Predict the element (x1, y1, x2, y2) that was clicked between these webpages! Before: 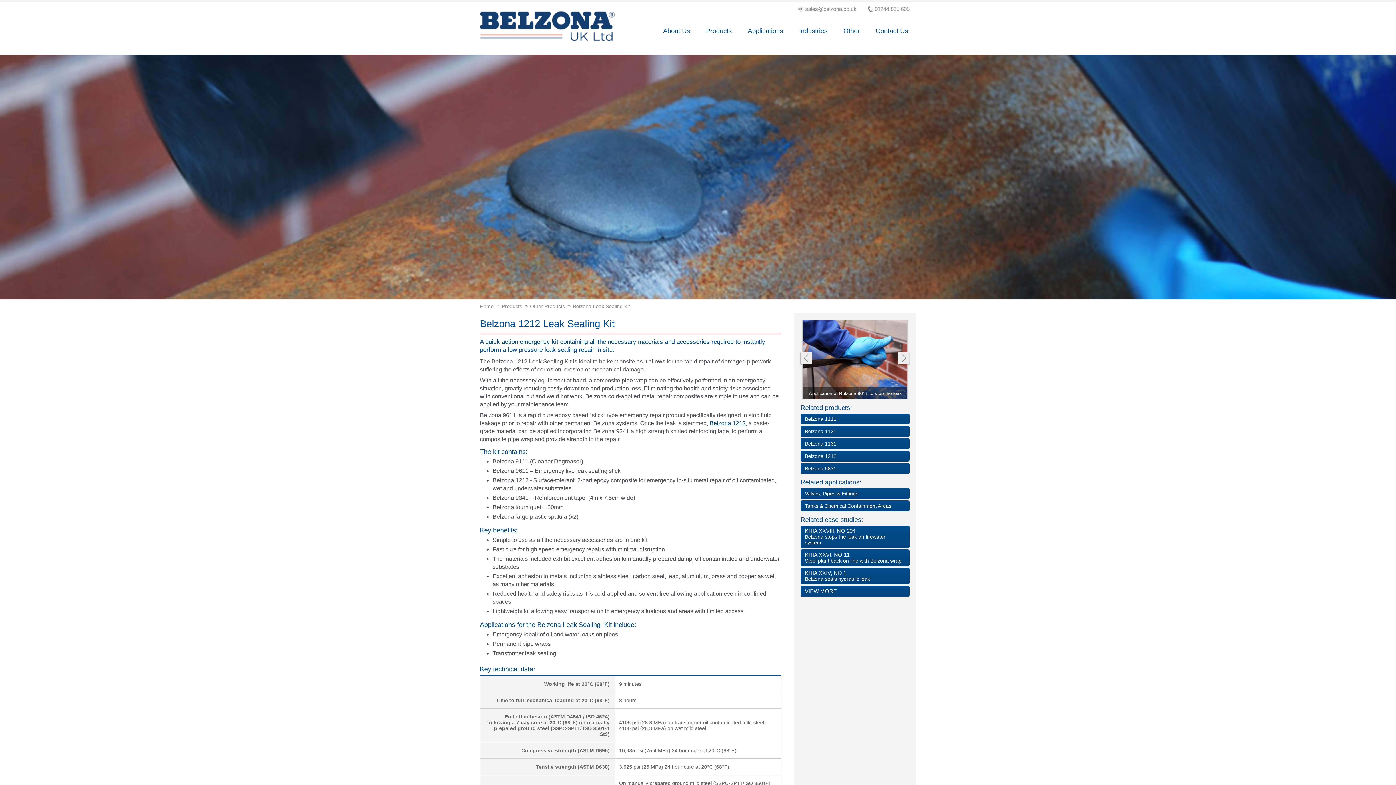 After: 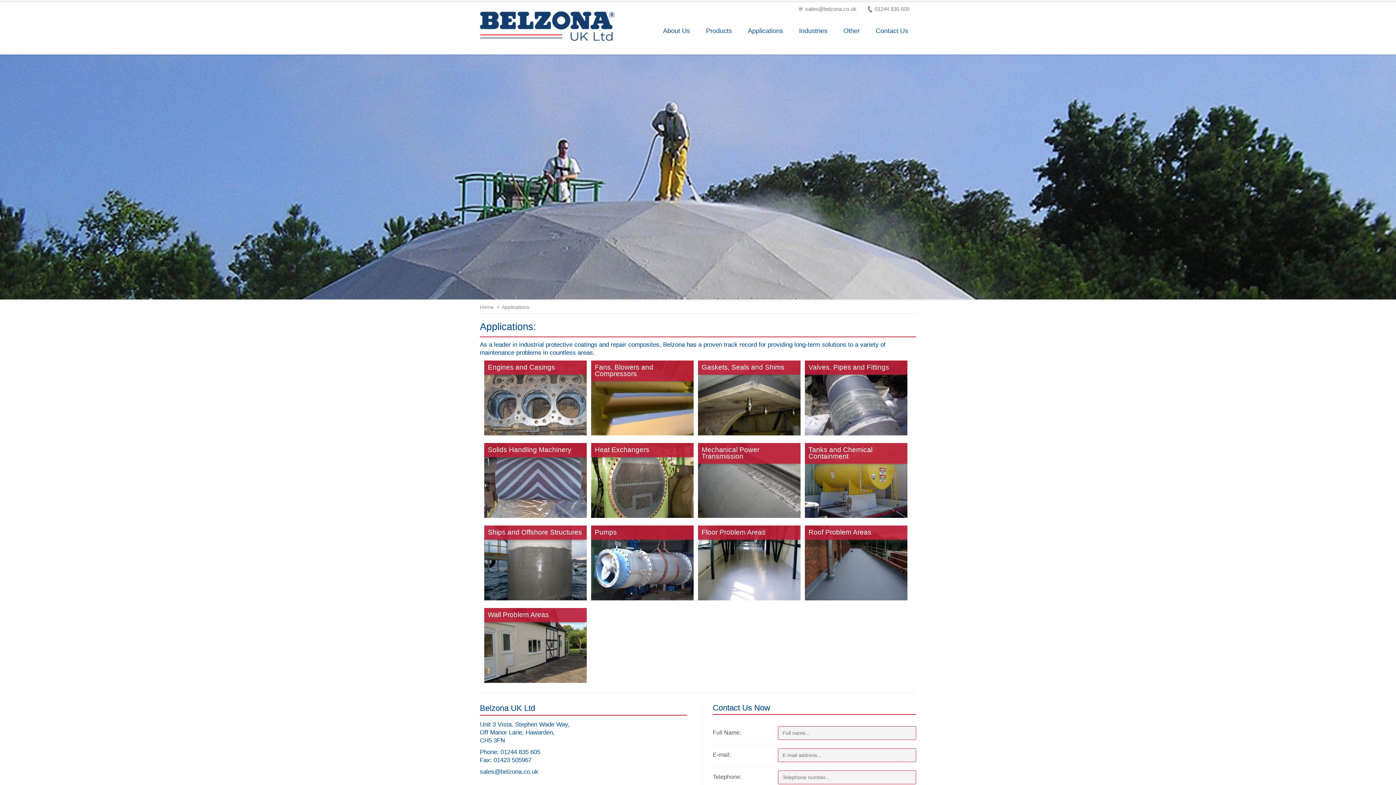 Action: label: Applications bbox: (740, 21, 791, 39)